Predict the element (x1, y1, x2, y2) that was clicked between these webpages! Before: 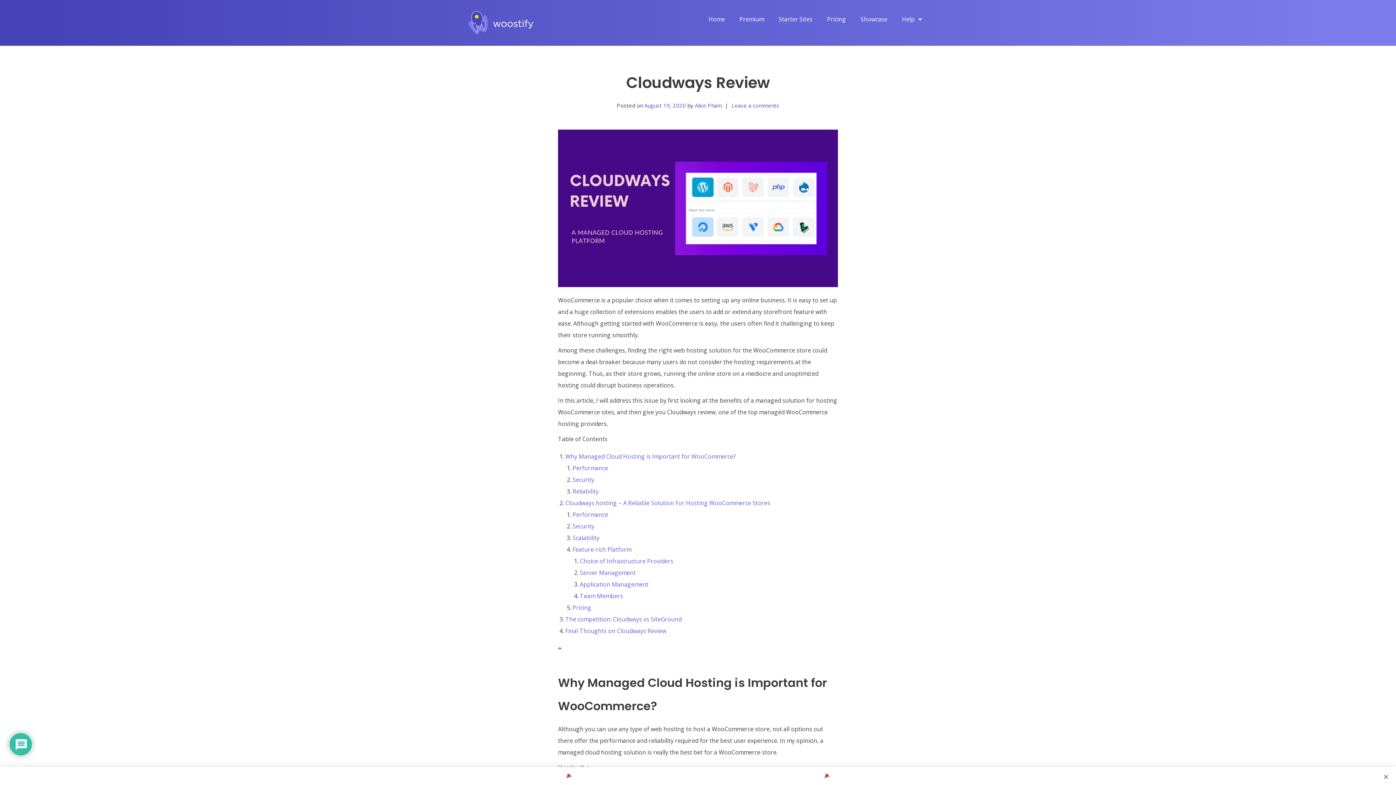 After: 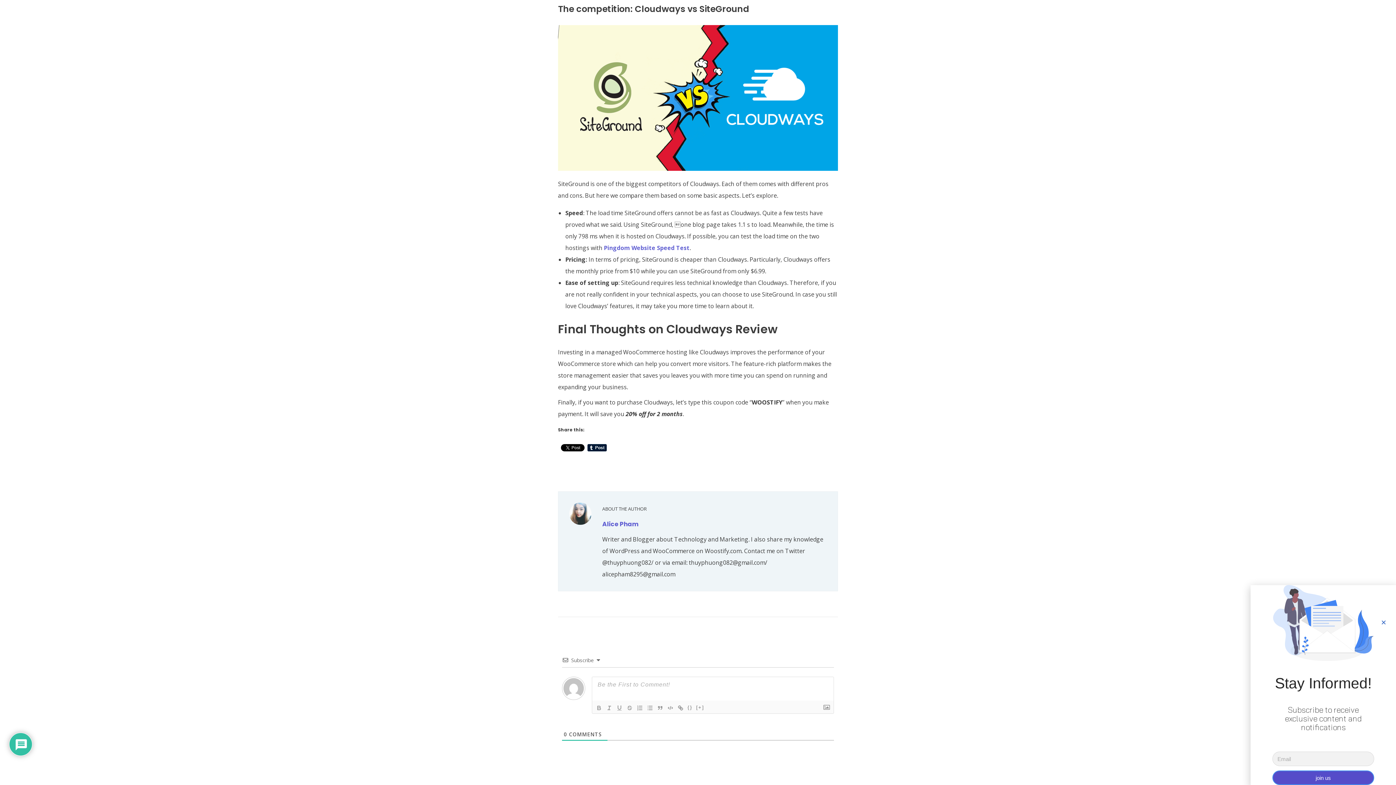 Action: label: The competition: Cloudways vs SiteGround bbox: (565, 615, 681, 623)